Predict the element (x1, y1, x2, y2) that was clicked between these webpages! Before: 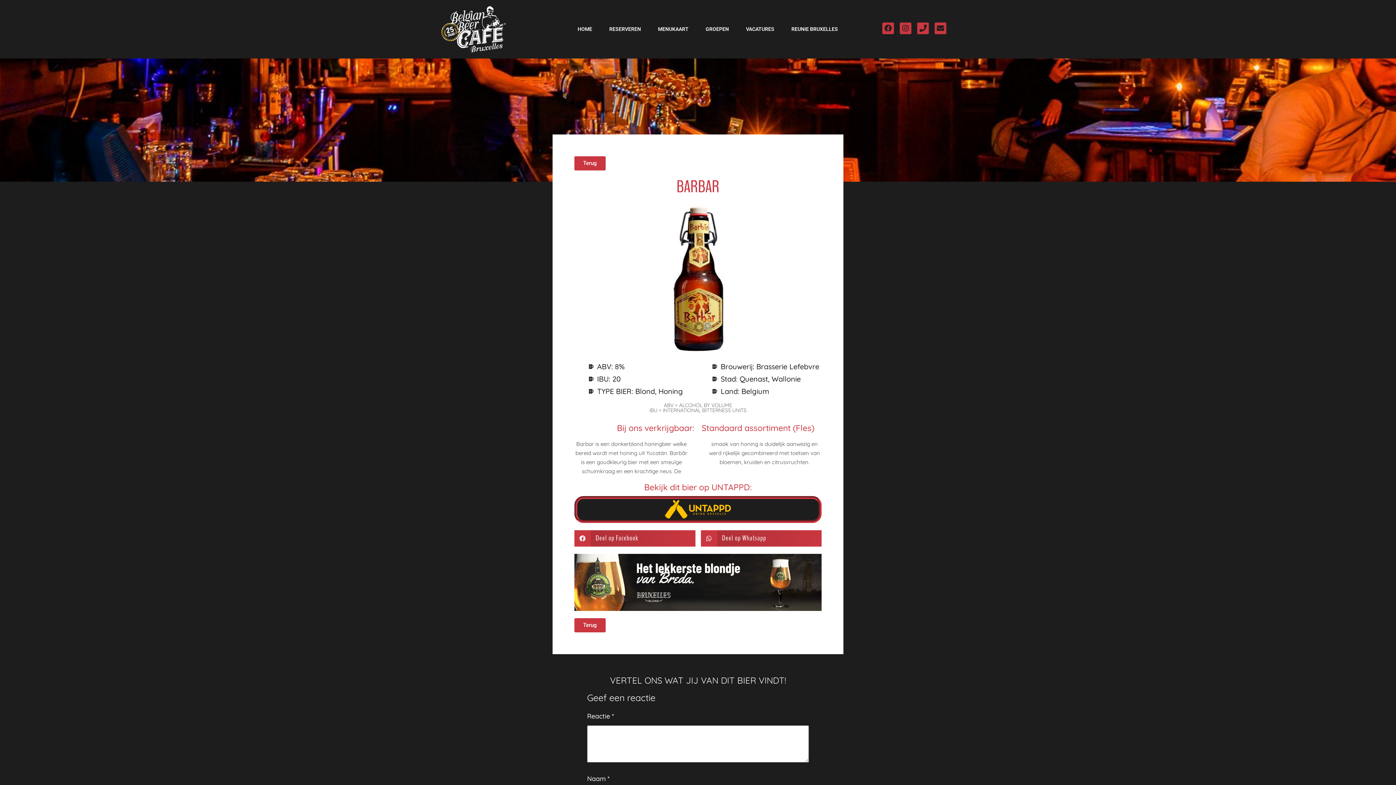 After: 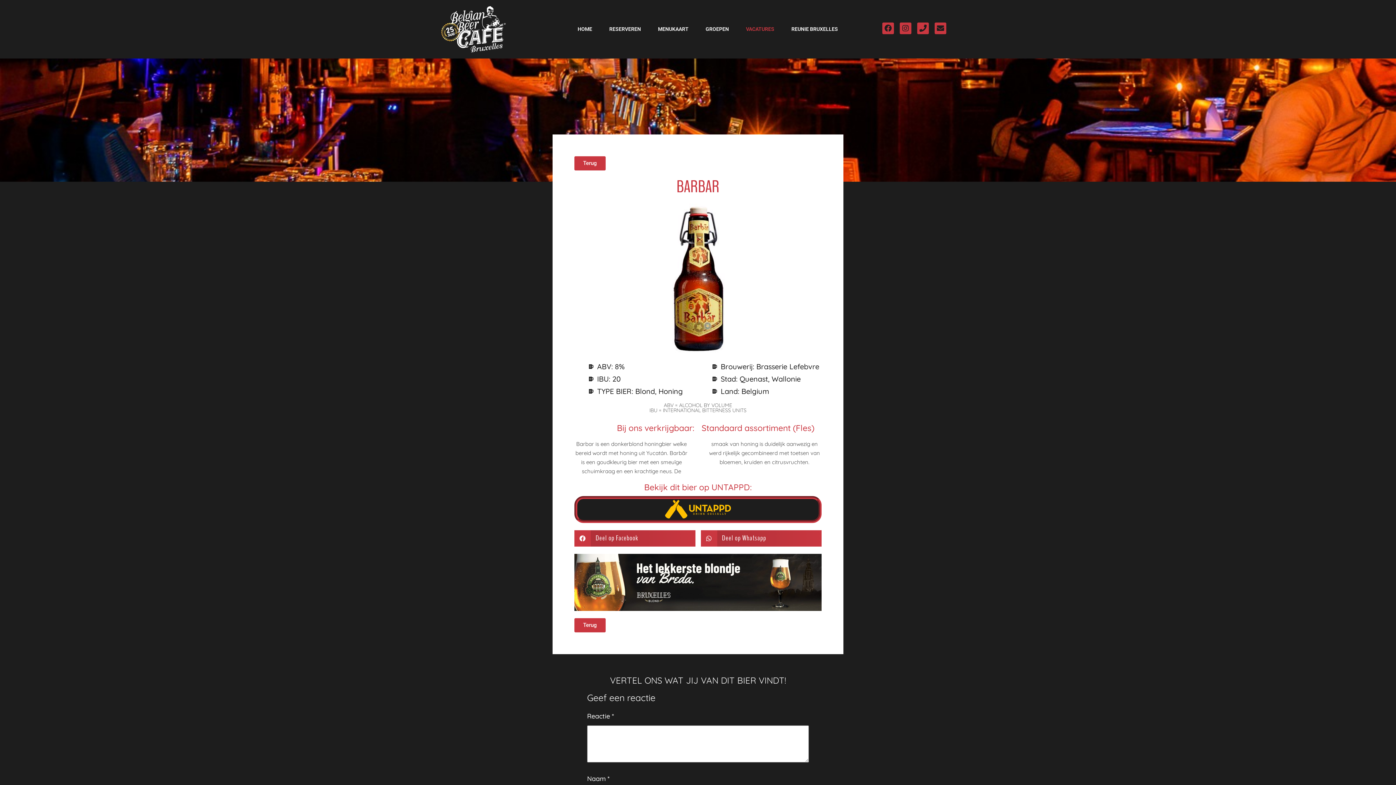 Action: label: VACATURES bbox: (738, 10, 781, 48)